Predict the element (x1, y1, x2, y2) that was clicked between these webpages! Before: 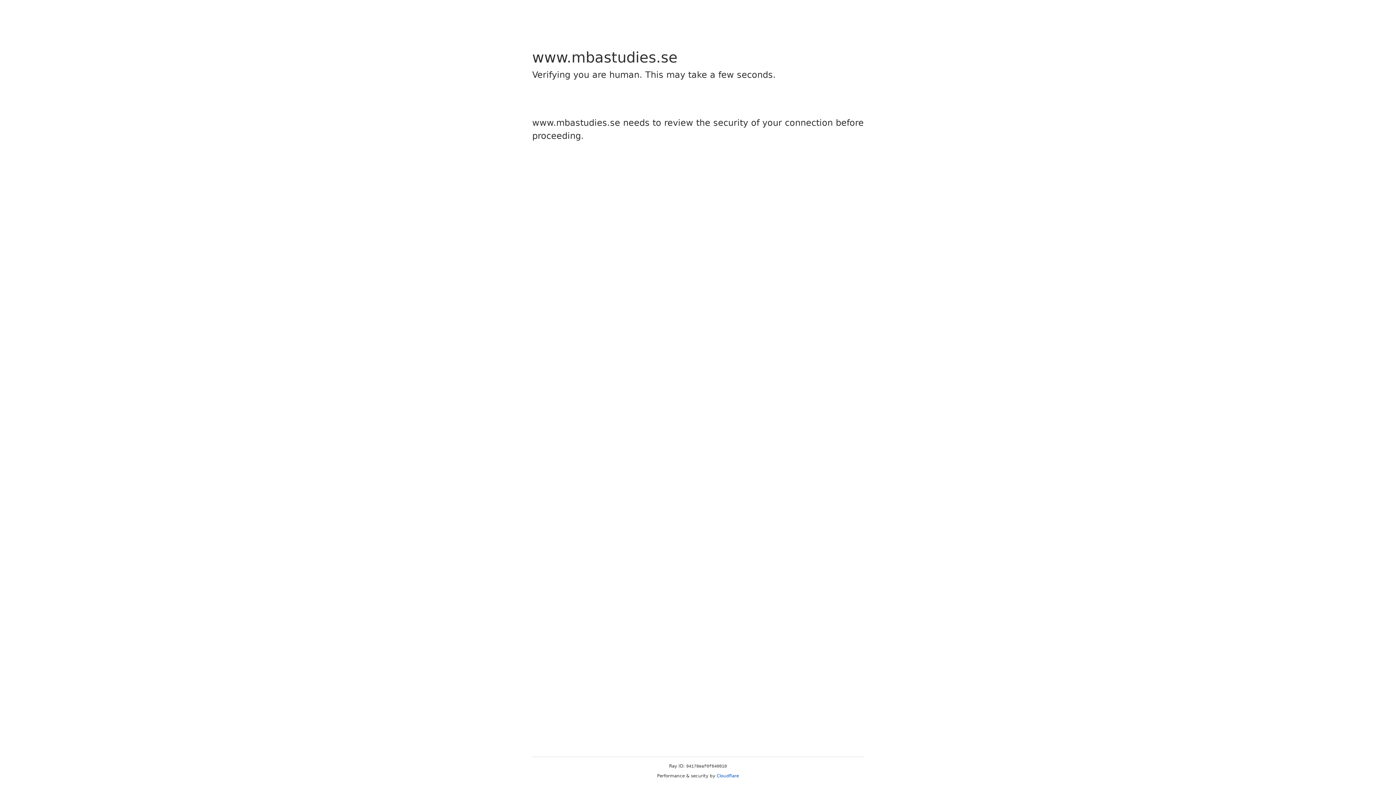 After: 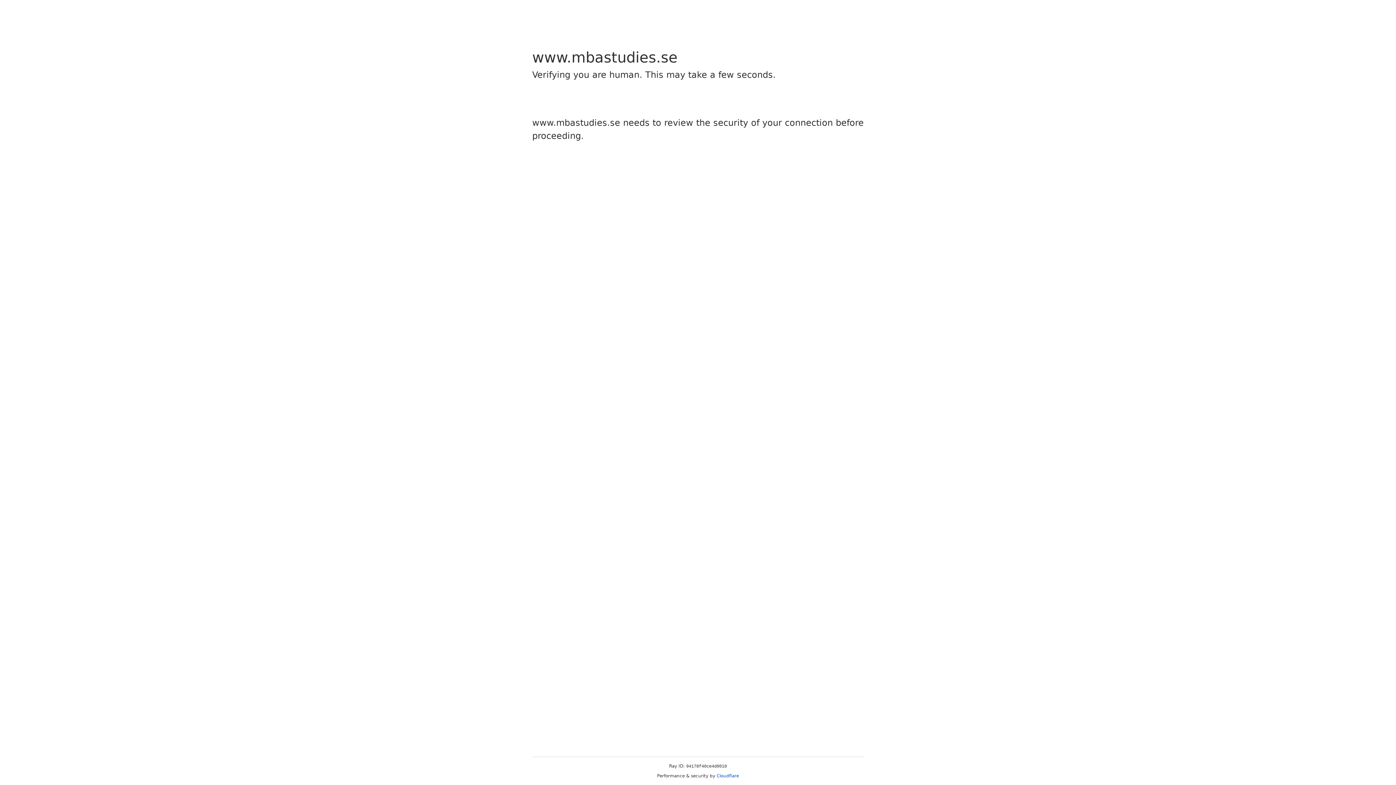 Action: label: Cloudflare bbox: (716, 773, 739, 778)